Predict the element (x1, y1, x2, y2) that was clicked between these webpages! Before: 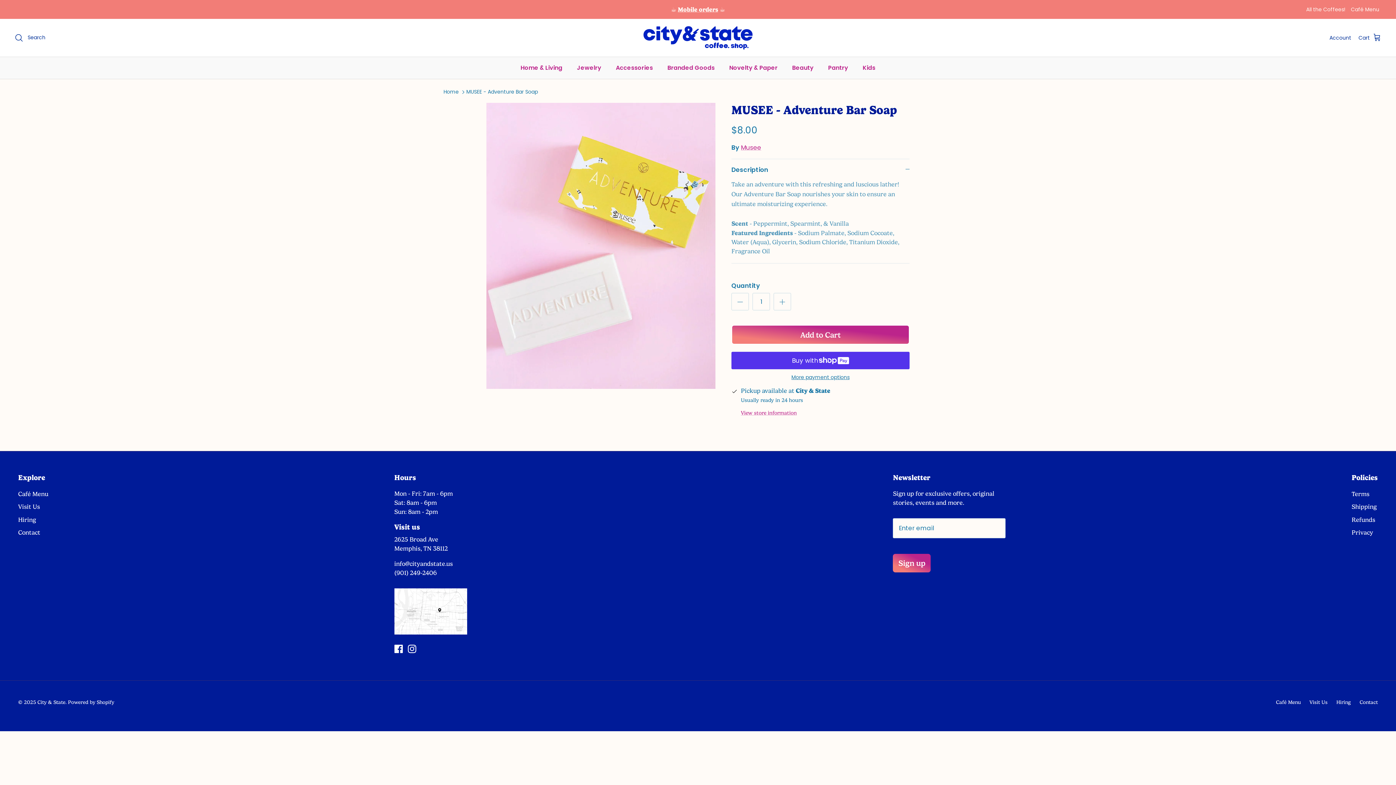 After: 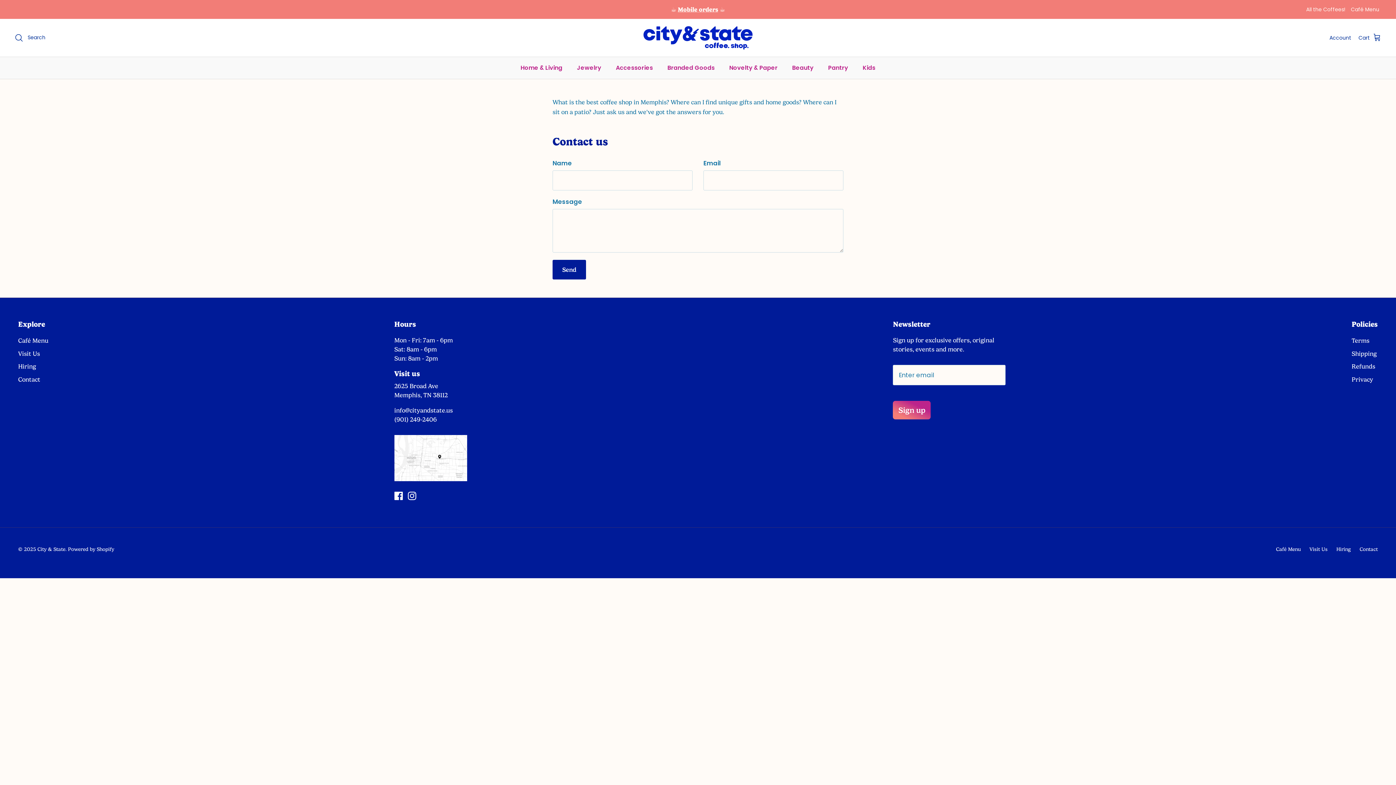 Action: bbox: (1360, 699, 1378, 705) label: Contact